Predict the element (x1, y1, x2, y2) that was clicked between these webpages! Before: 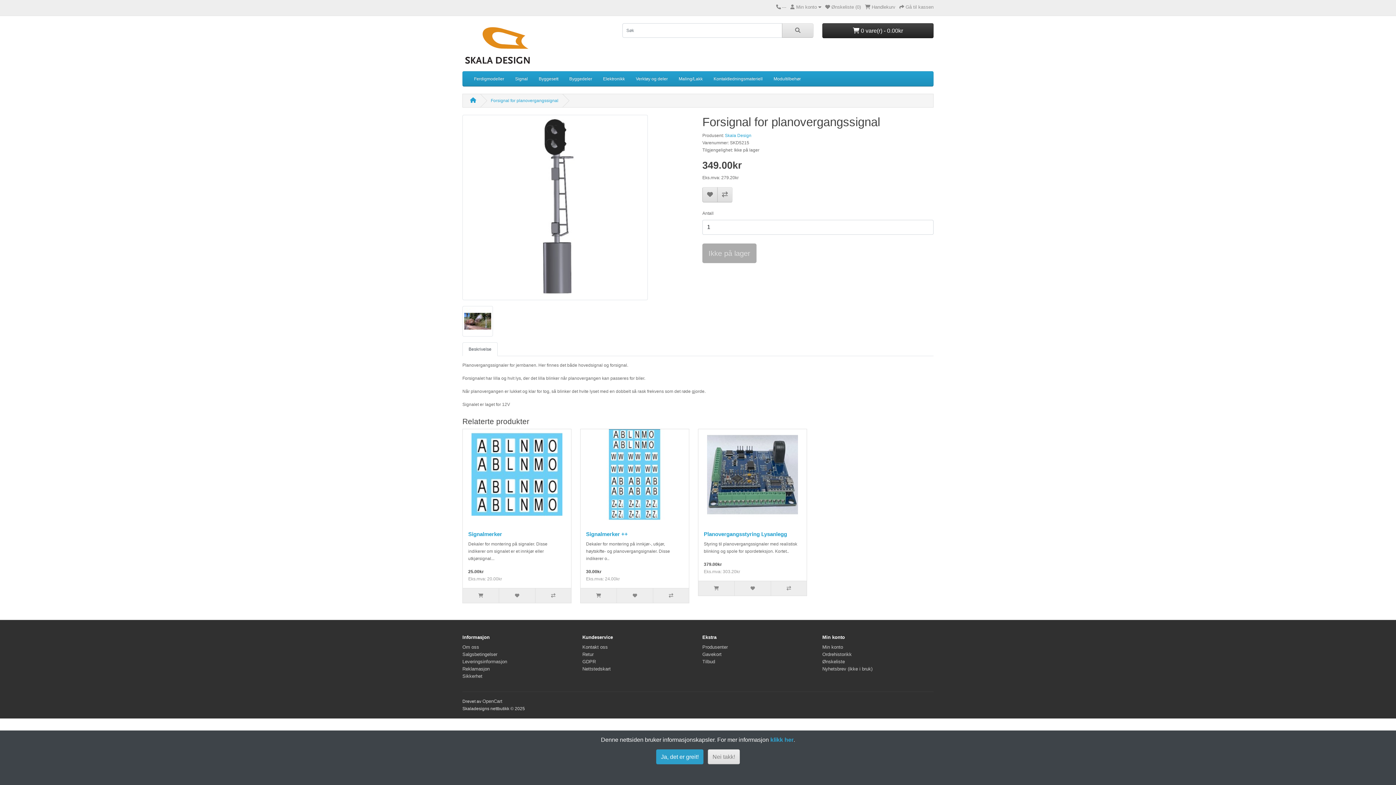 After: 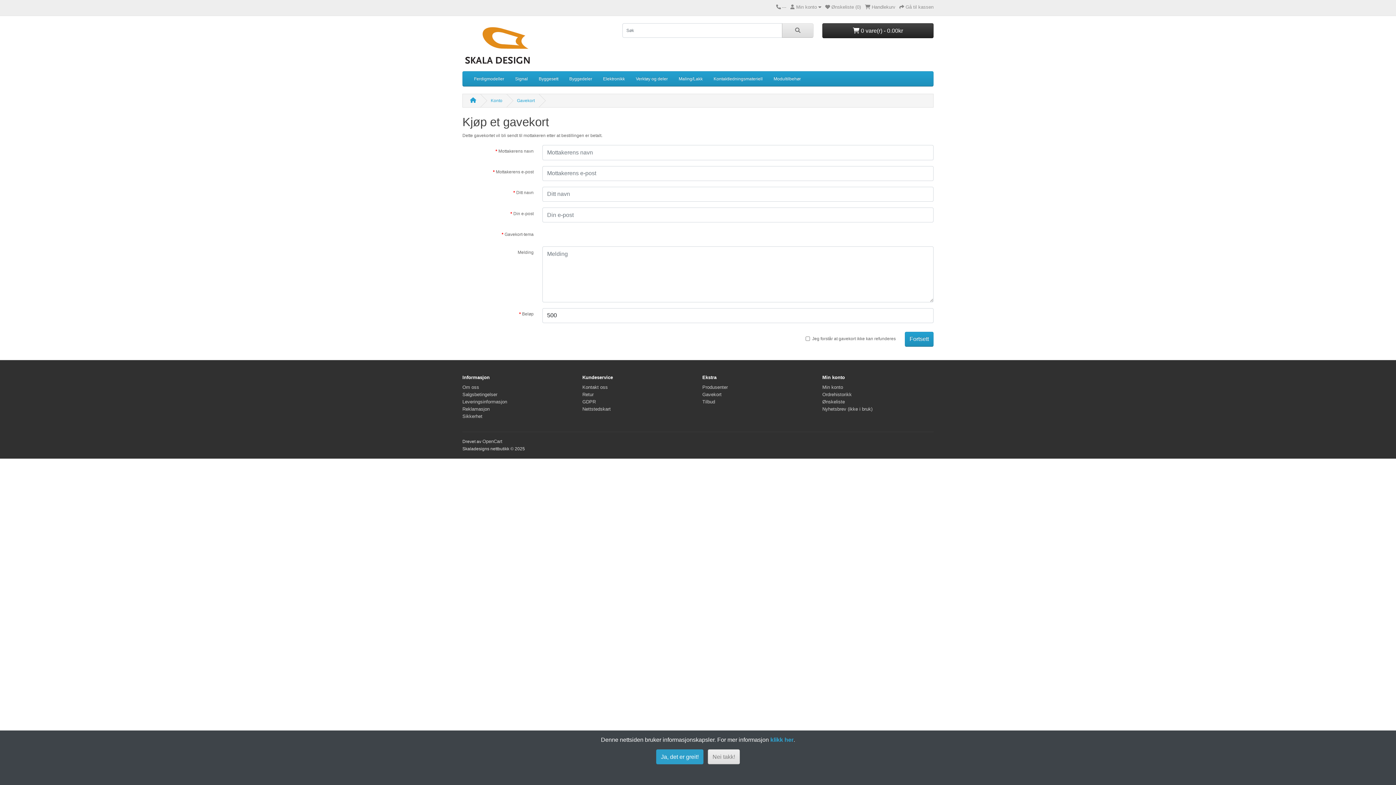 Action: label: Gavekort bbox: (702, 652, 721, 657)